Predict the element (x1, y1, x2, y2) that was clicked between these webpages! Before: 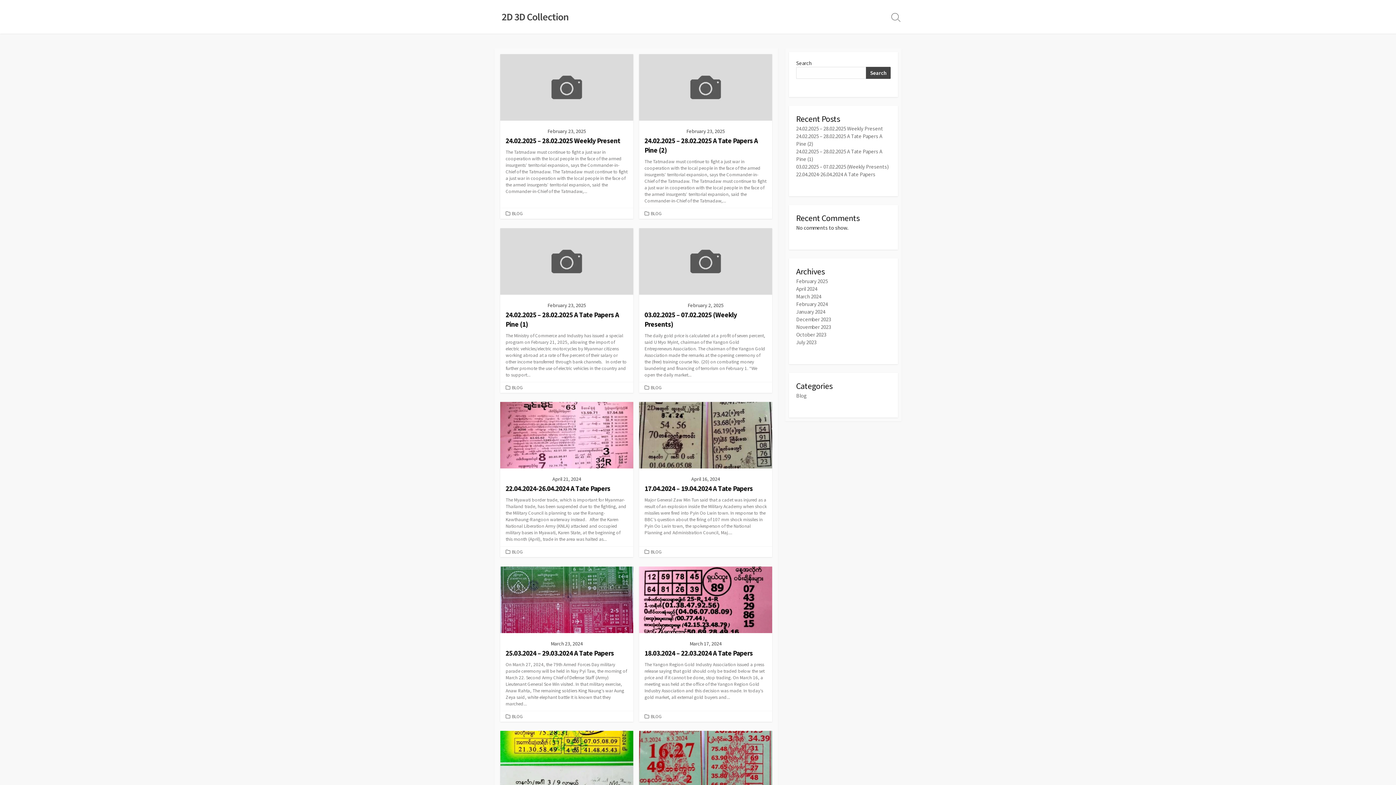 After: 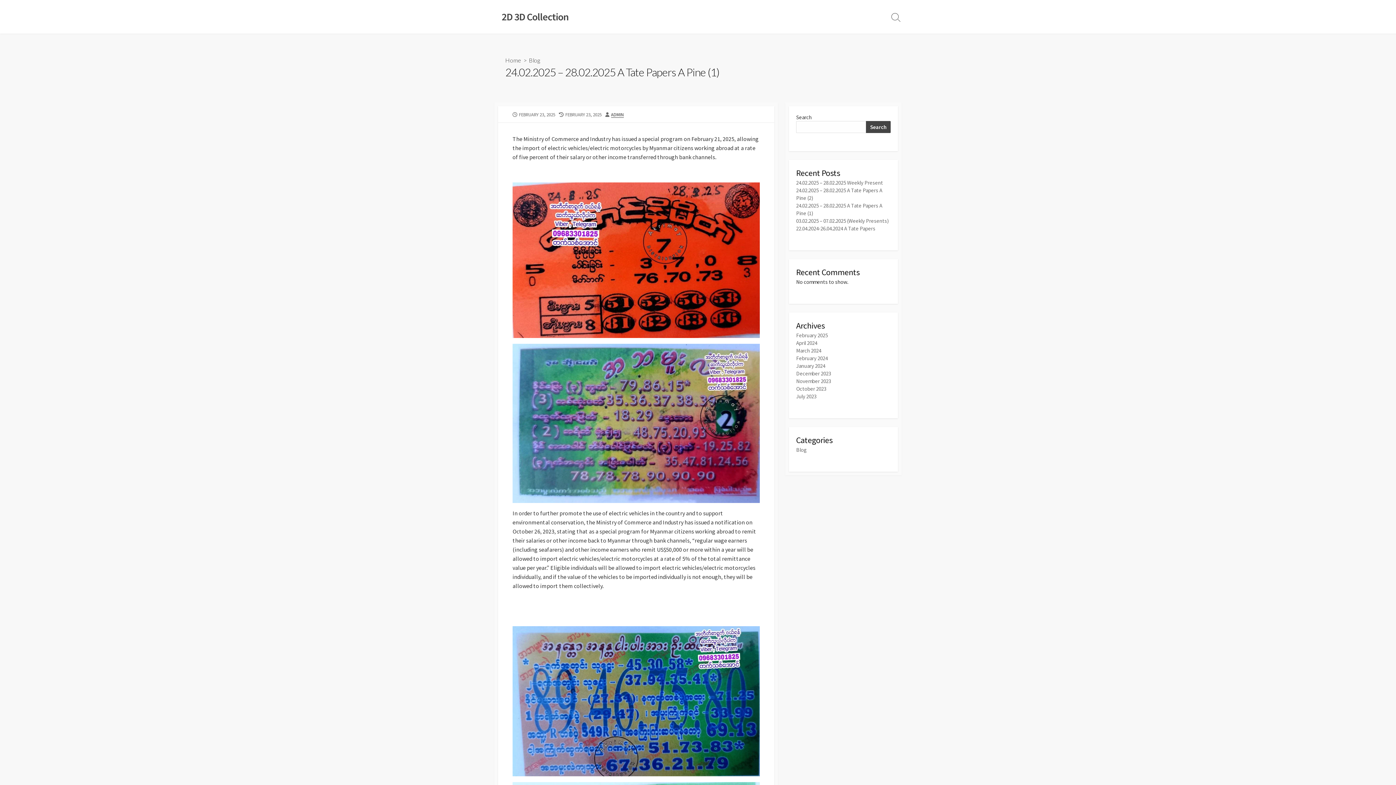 Action: bbox: (500, 228, 633, 382) label: February 23, 2025
24.02.2025 – 28.02.2025 A Tate Papers A Pine (1)

The Ministry of Commerce and Industry has issued a special program on February 21, 2025, allowing the import of electric vehicles/electric motorcycles by Myanmar citizens working abroad at a rate of five percent of their salary or other income transferred through bank channels.   In order to further promote the use of electric vehicles in the country and to support...